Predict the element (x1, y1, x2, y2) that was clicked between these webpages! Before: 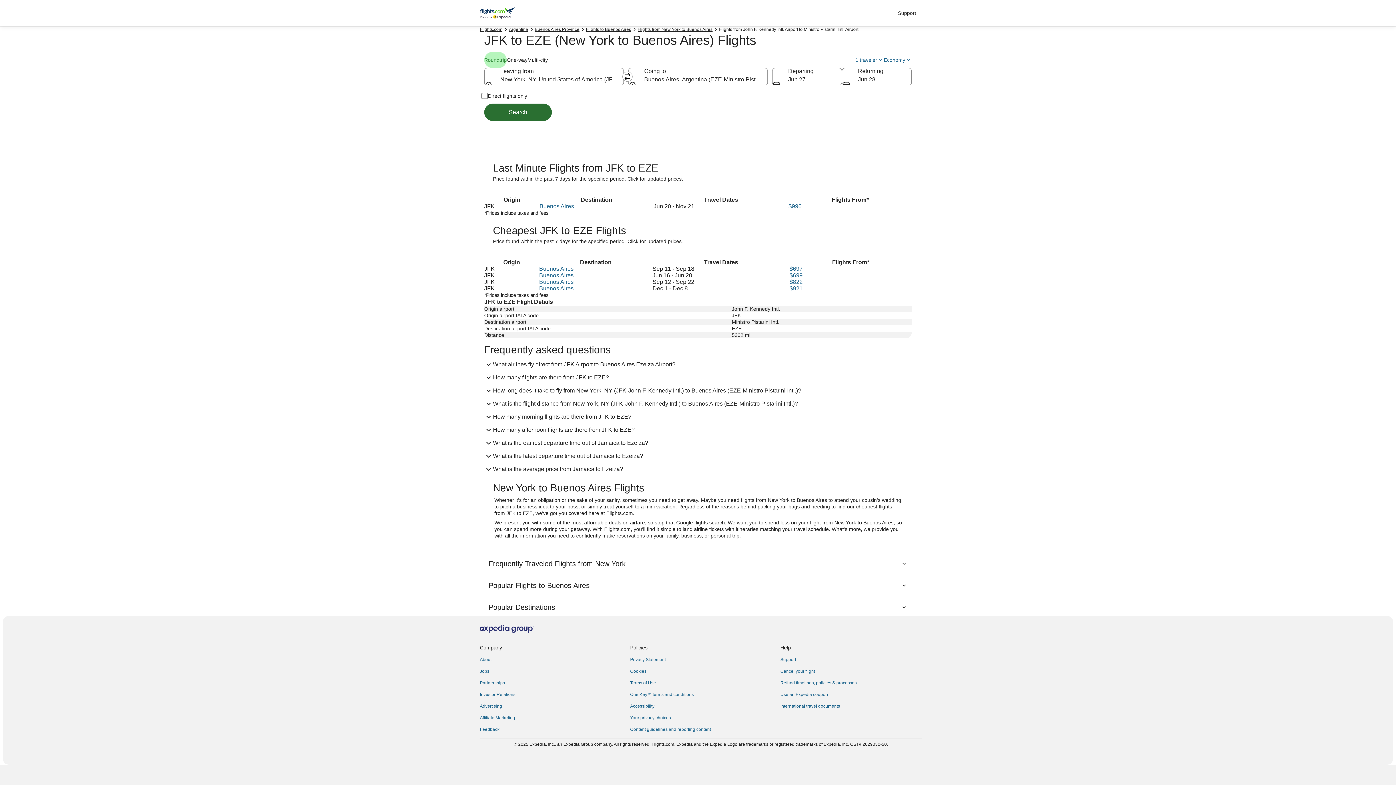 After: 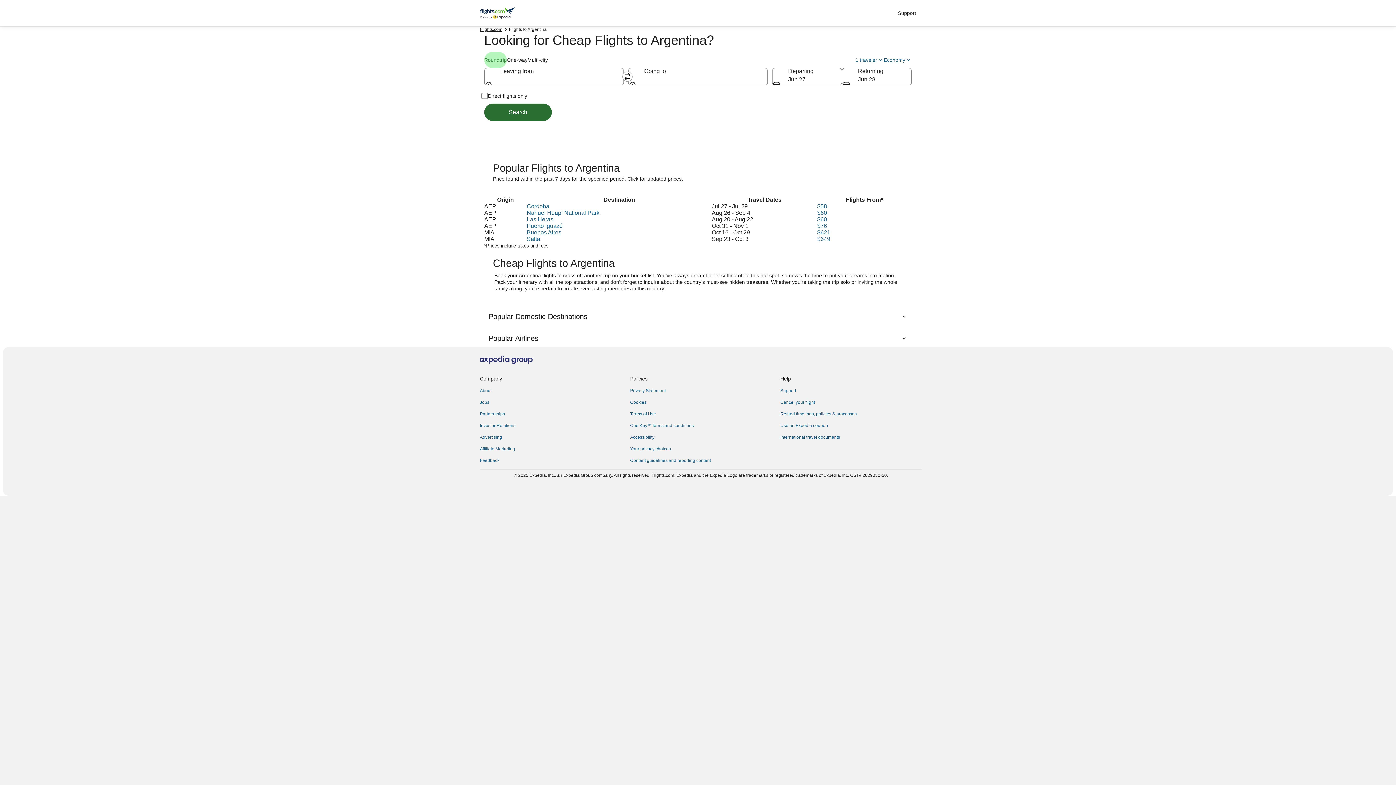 Action: label: Argentina bbox: (509, 26, 528, 32)